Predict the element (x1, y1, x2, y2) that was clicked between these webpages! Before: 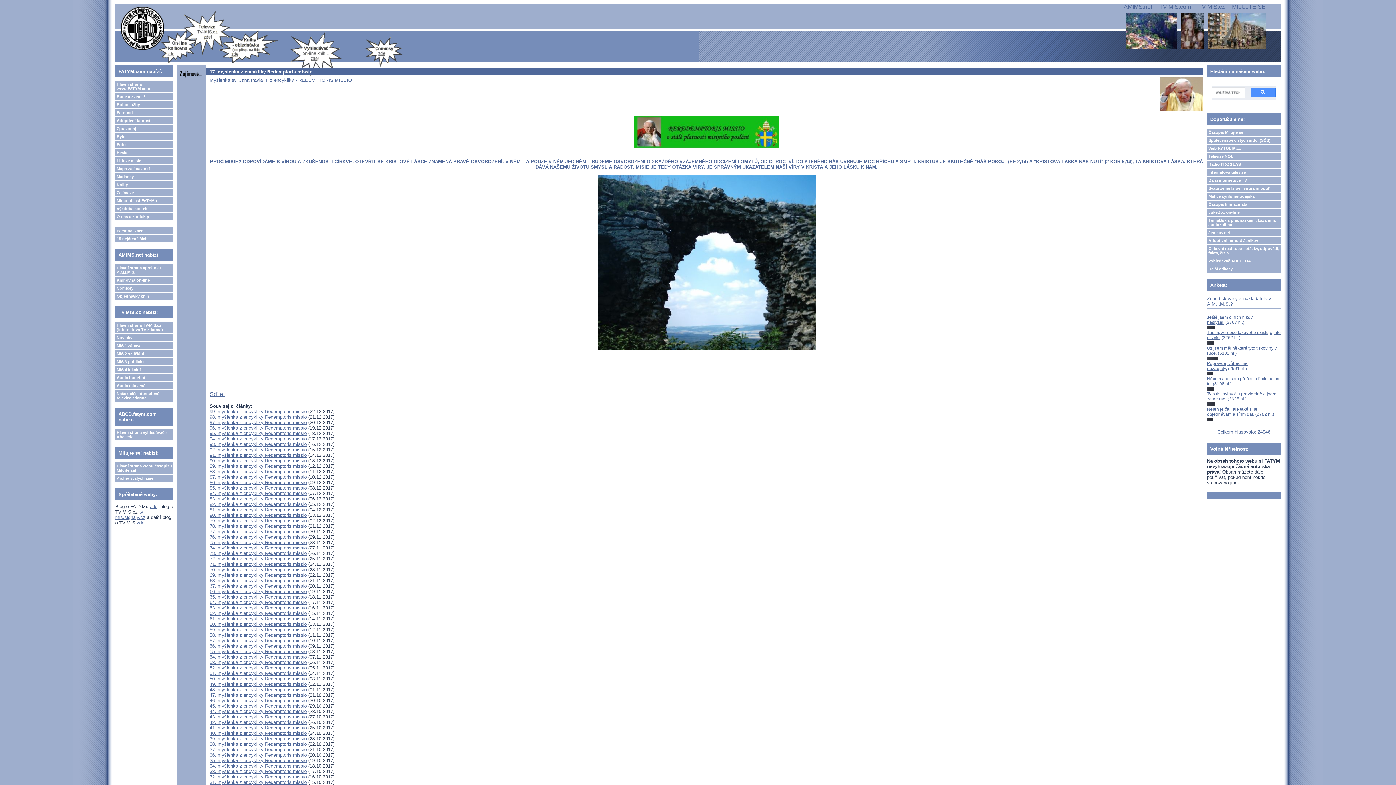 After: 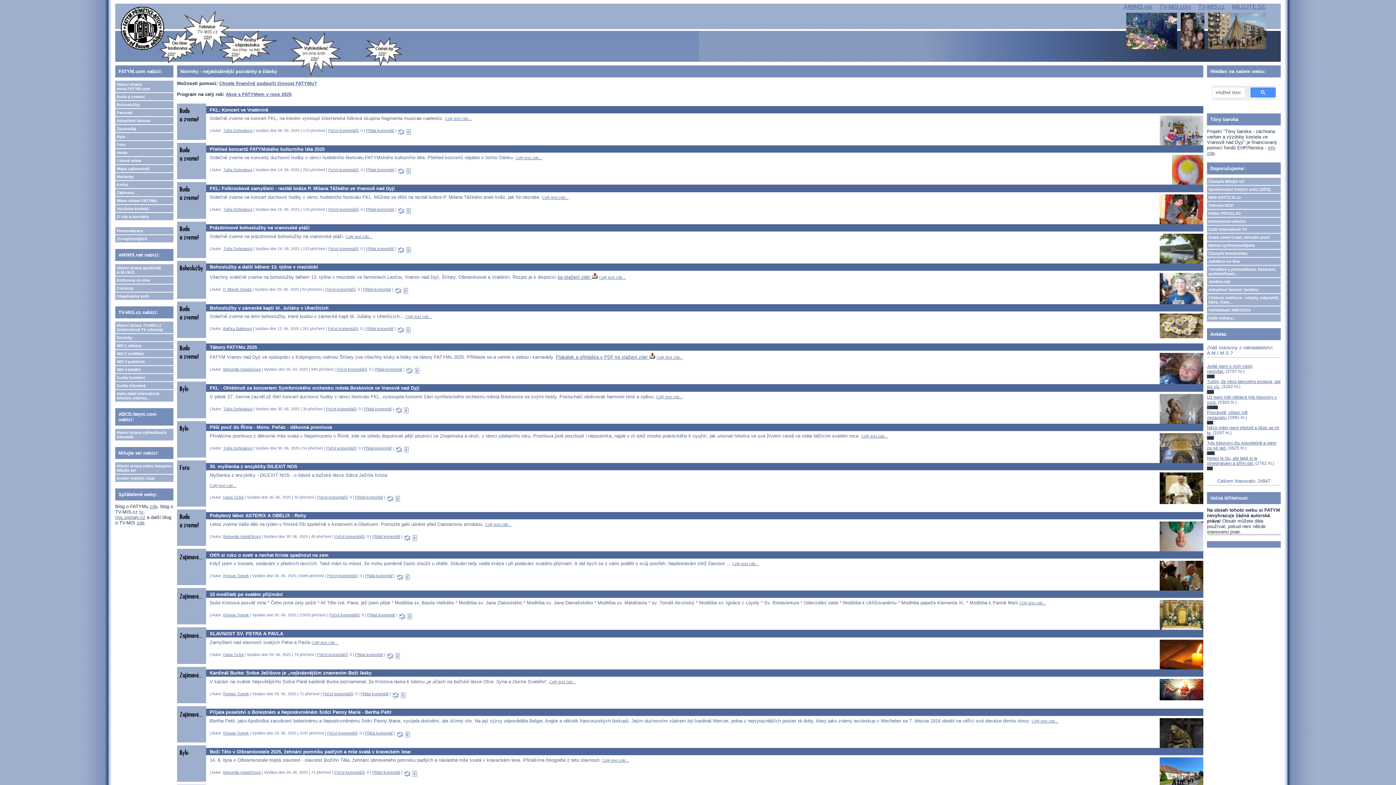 Action: label: Něco málo jsem přečetl a líbilo se mi to. bbox: (1207, 376, 1279, 386)